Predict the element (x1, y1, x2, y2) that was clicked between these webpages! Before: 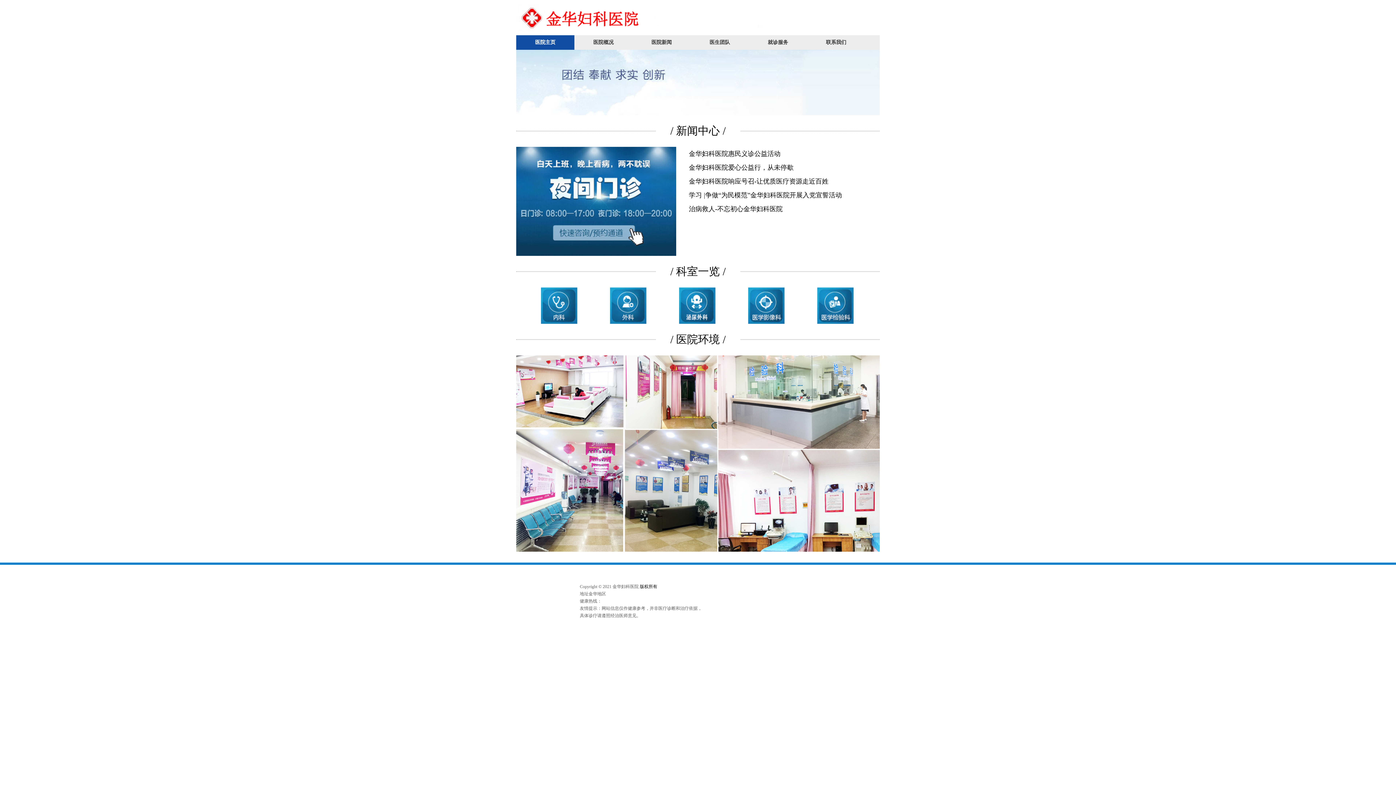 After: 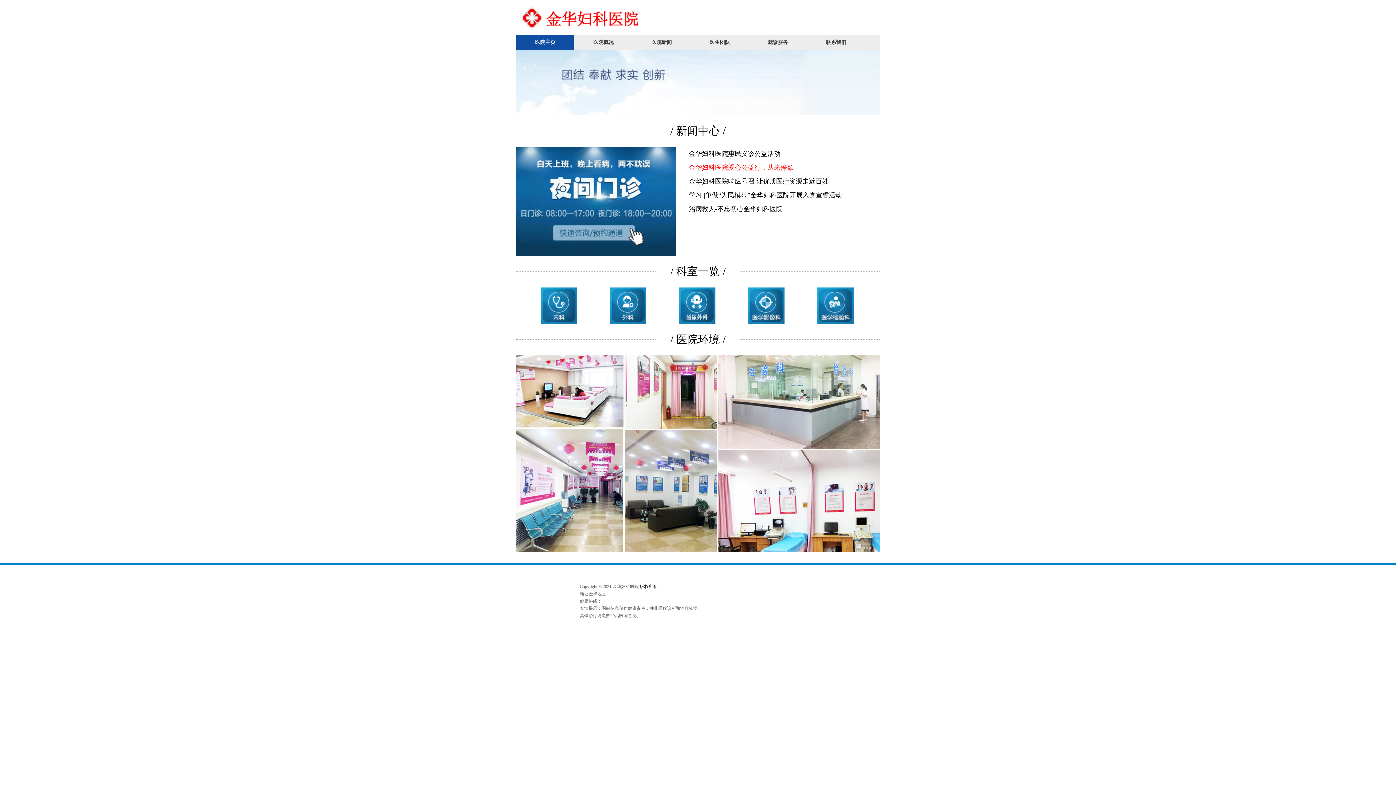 Action: label: 金华妇科医院爱心公益行，从未停歇 bbox: (689, 160, 857, 174)